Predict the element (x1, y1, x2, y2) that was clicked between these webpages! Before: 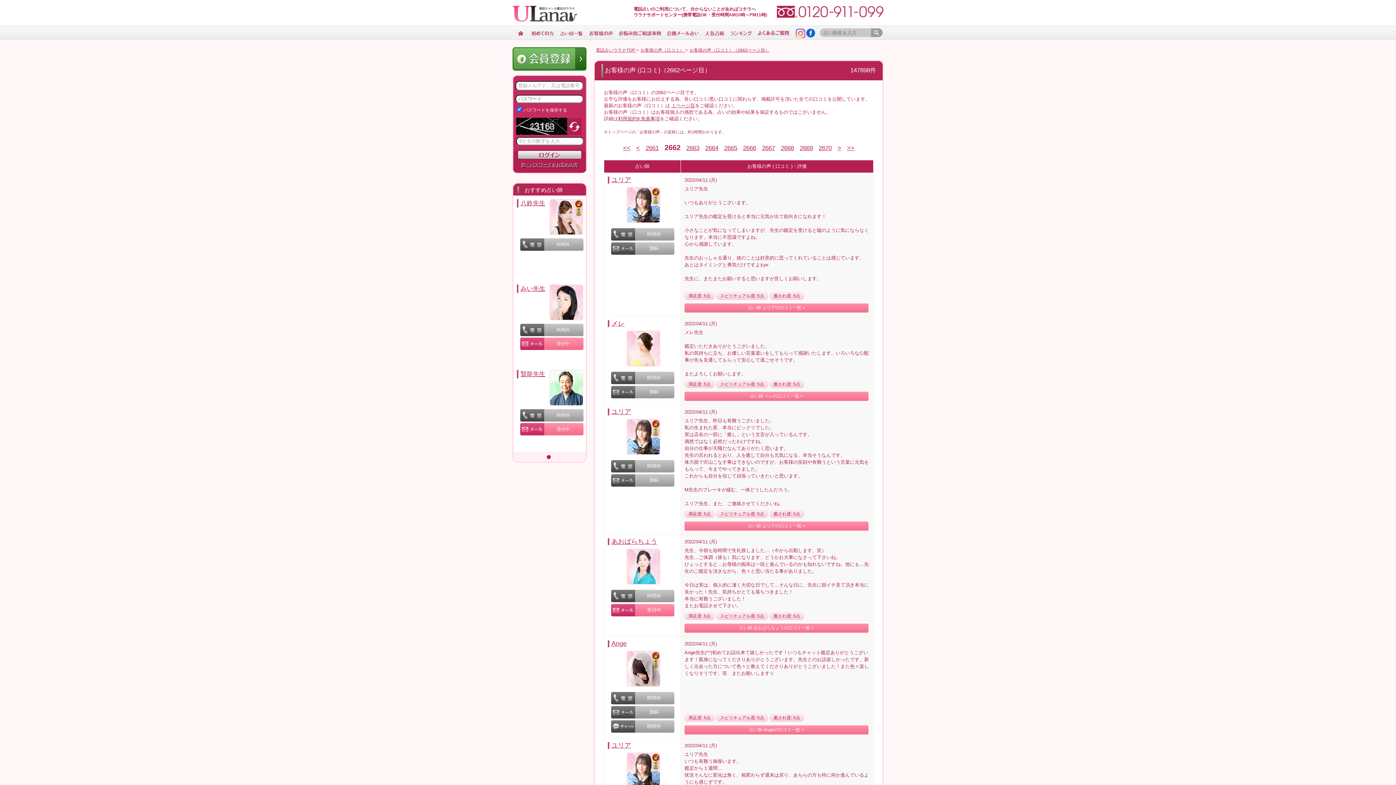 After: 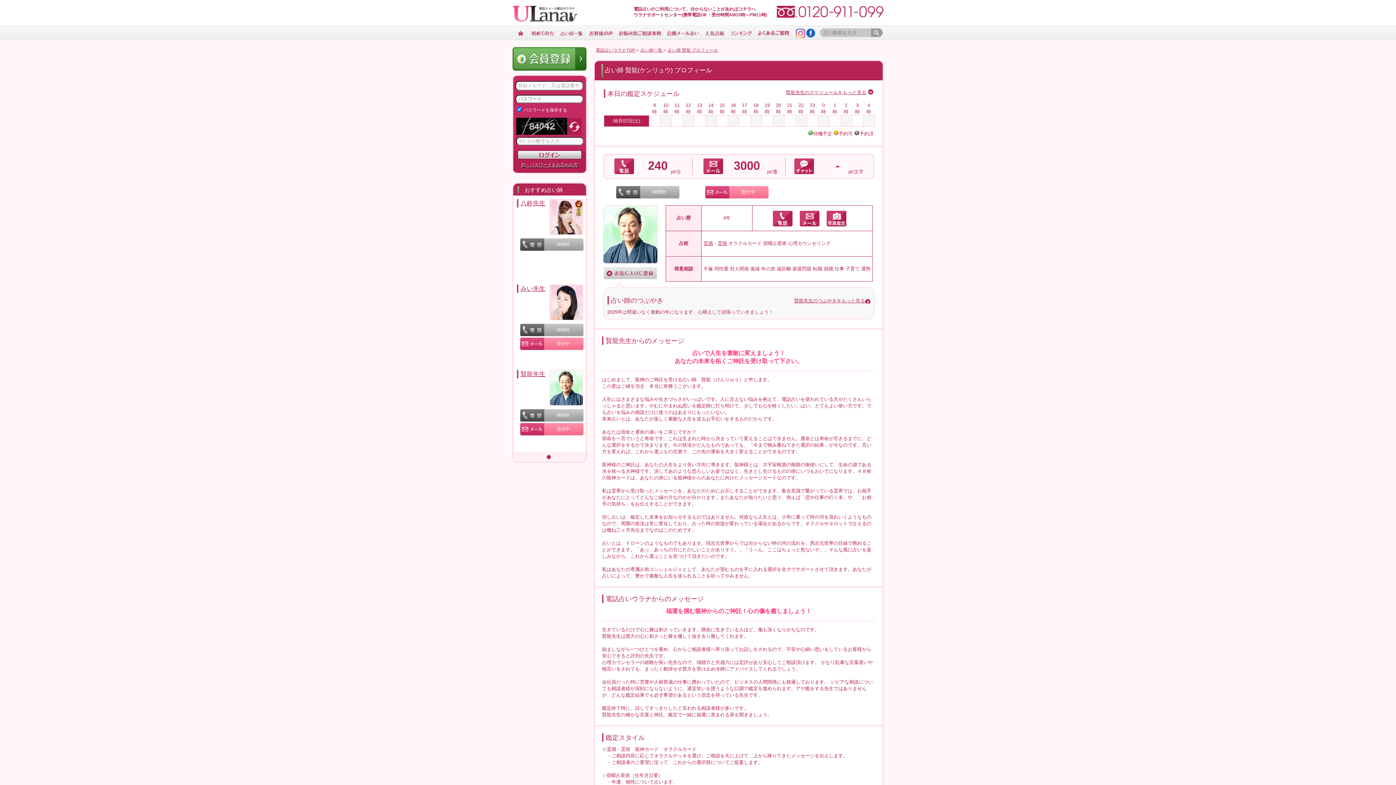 Action: label: 賢龍先生 bbox: (517, 370, 549, 378)